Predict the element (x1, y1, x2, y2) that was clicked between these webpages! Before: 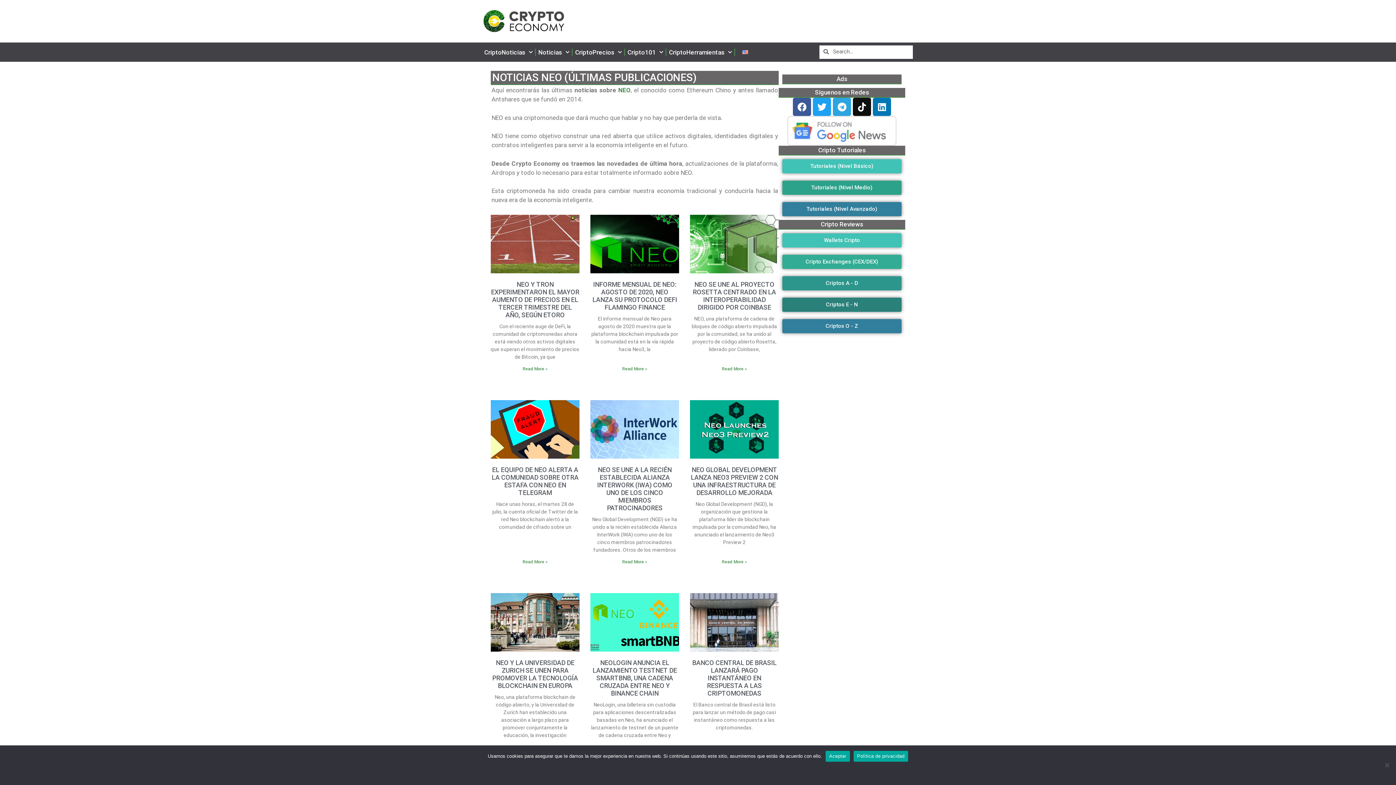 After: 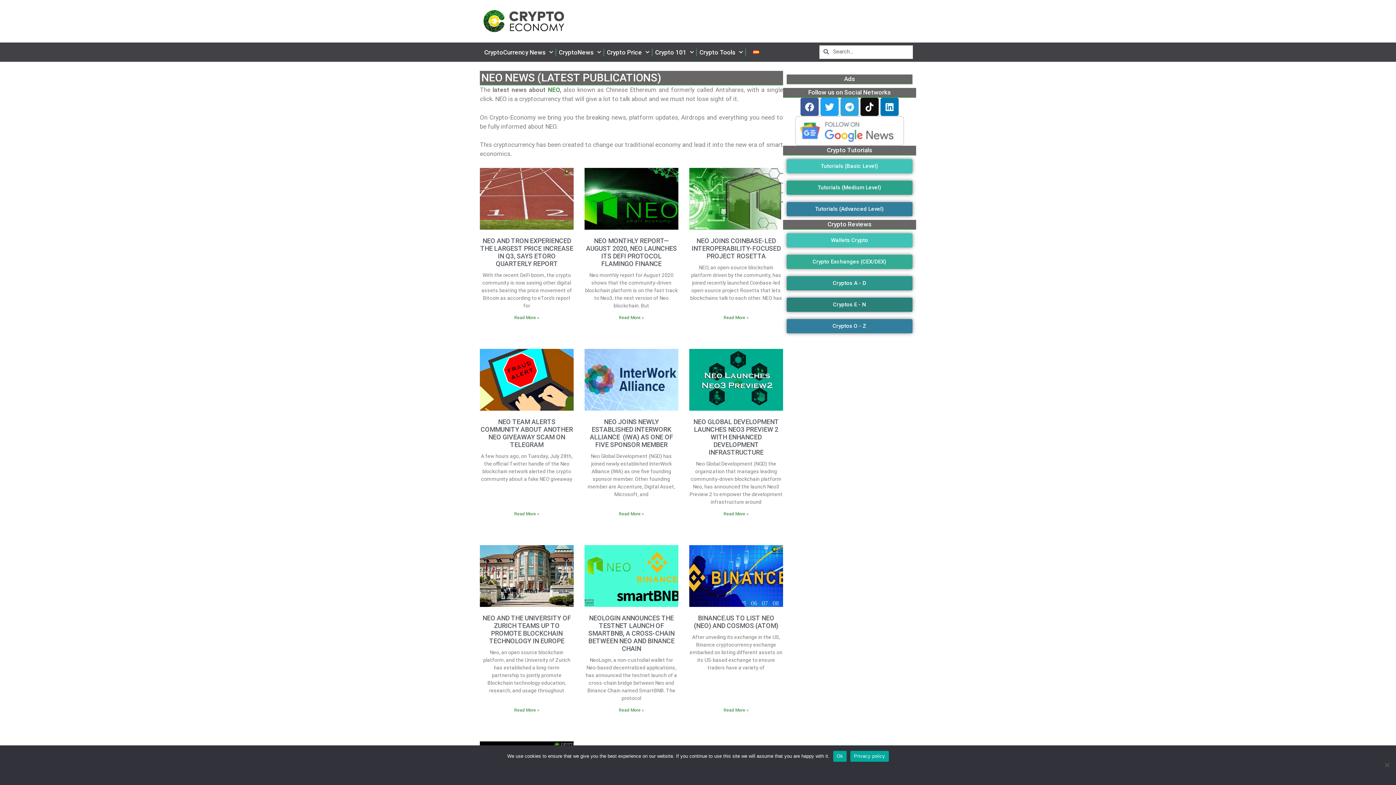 Action: bbox: (735, 45, 755, 58)